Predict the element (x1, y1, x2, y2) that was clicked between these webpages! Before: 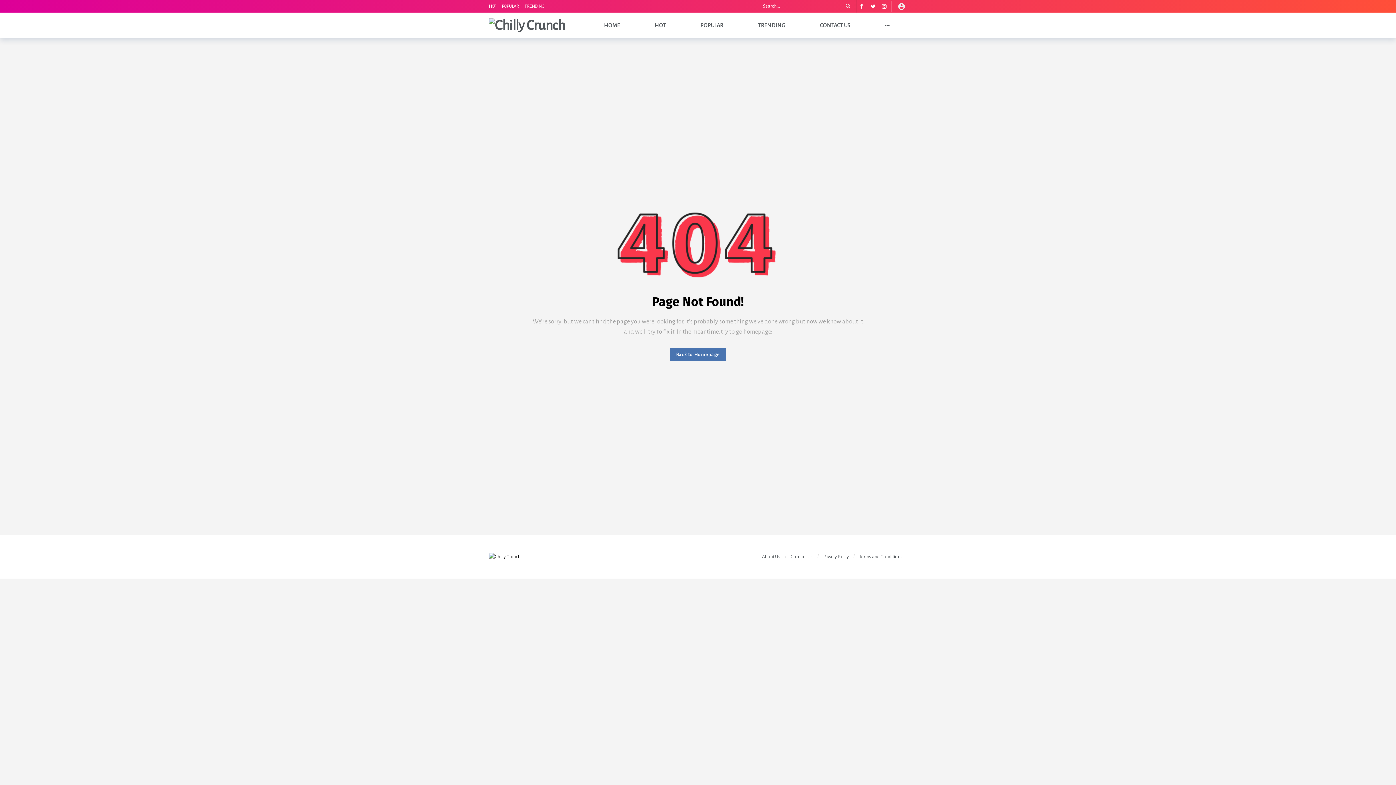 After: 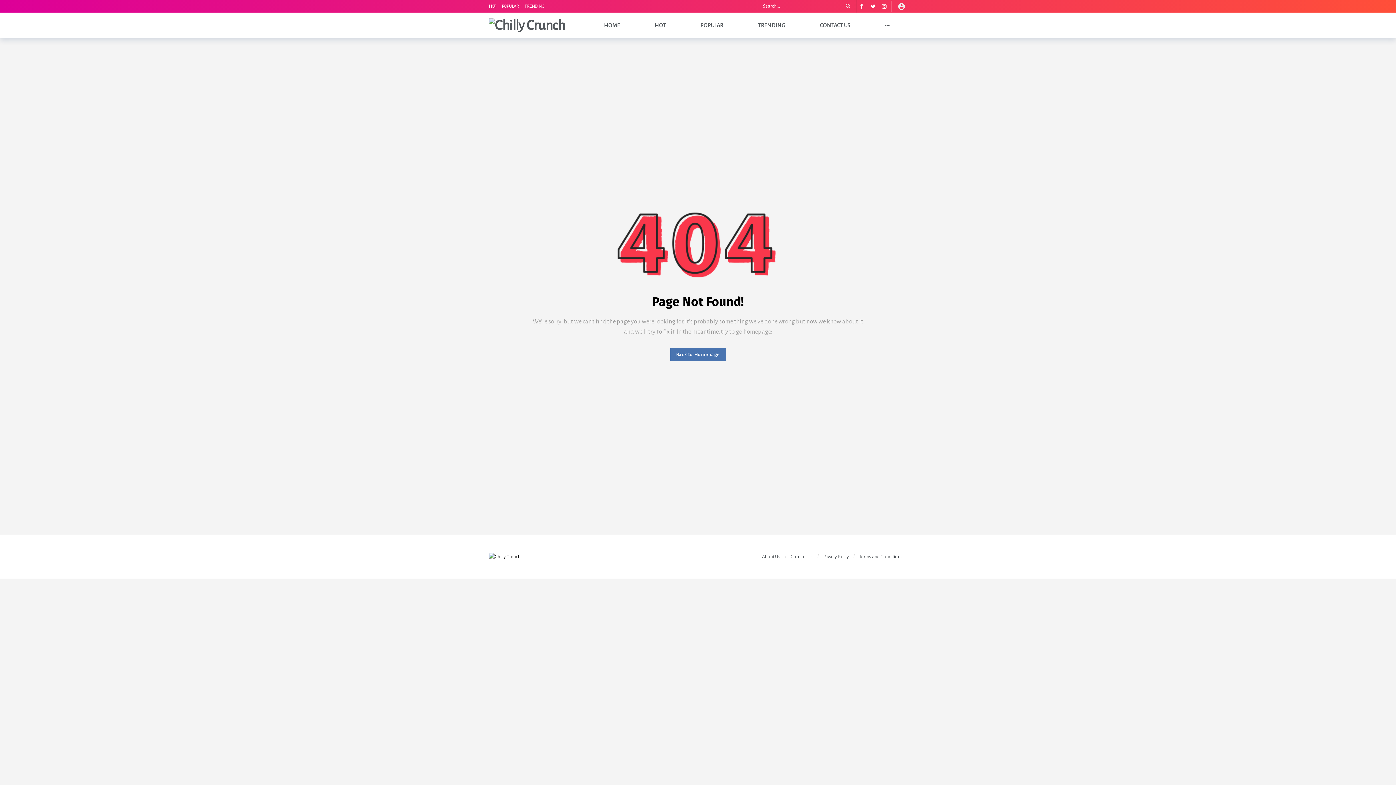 Action: bbox: (857, 1, 866, 10)